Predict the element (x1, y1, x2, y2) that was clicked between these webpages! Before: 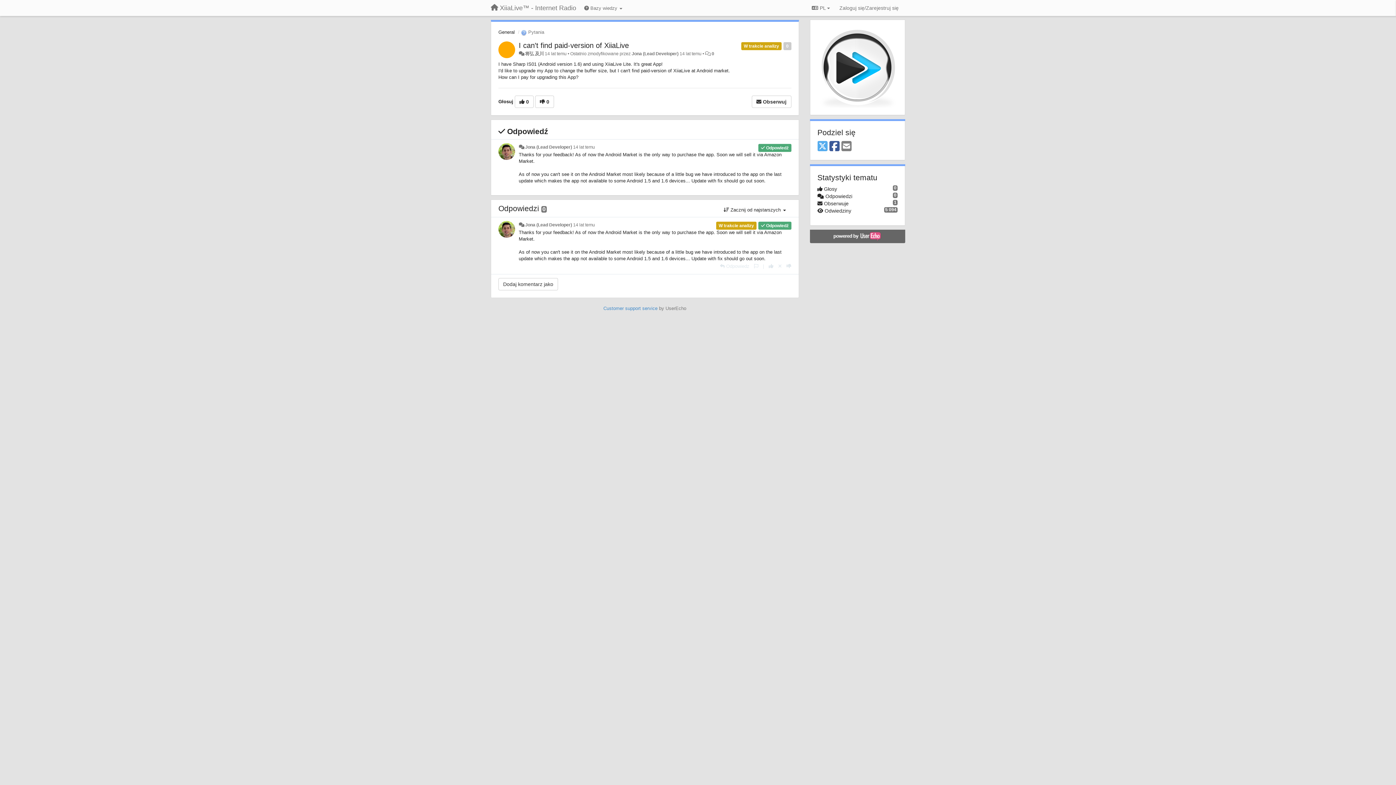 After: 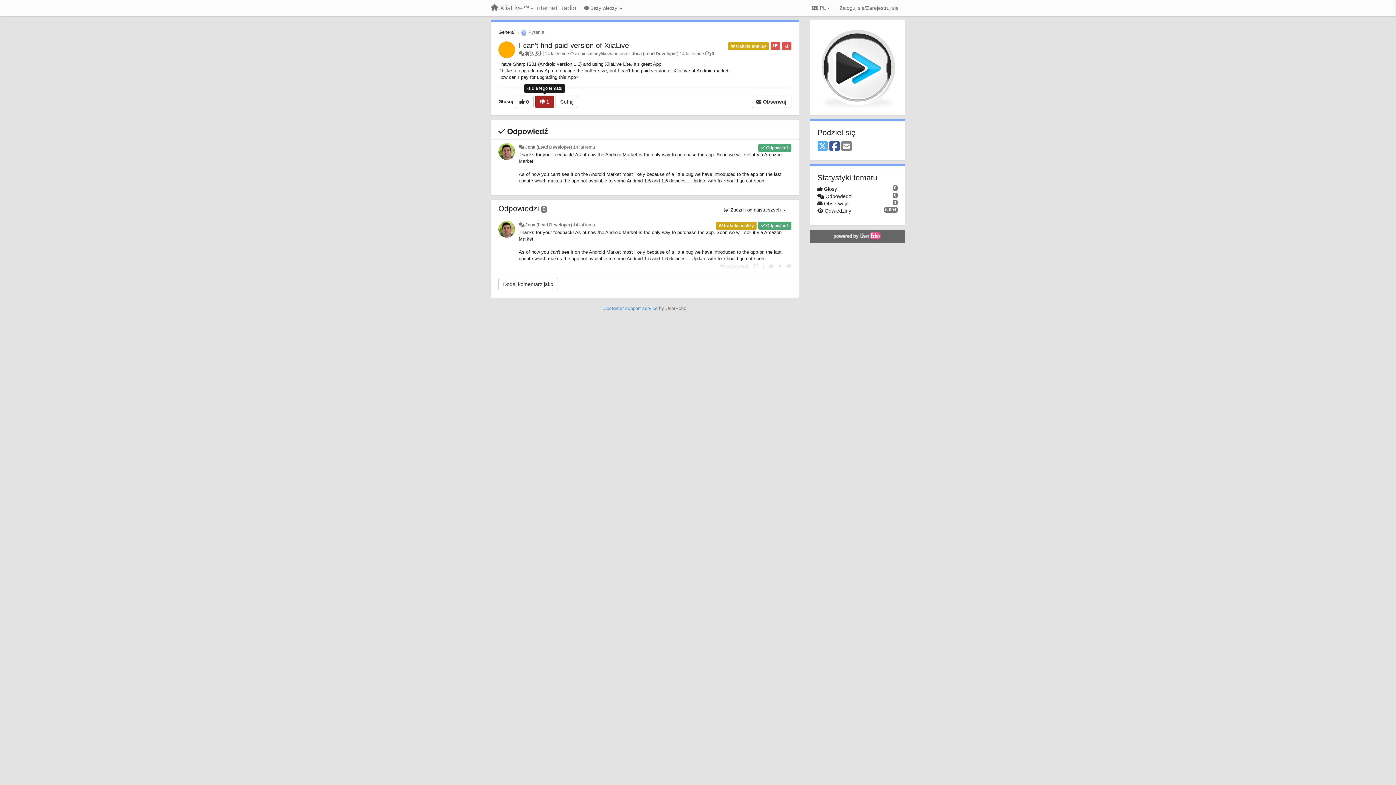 Action: bbox: (535, 95, 554, 108) label:  0